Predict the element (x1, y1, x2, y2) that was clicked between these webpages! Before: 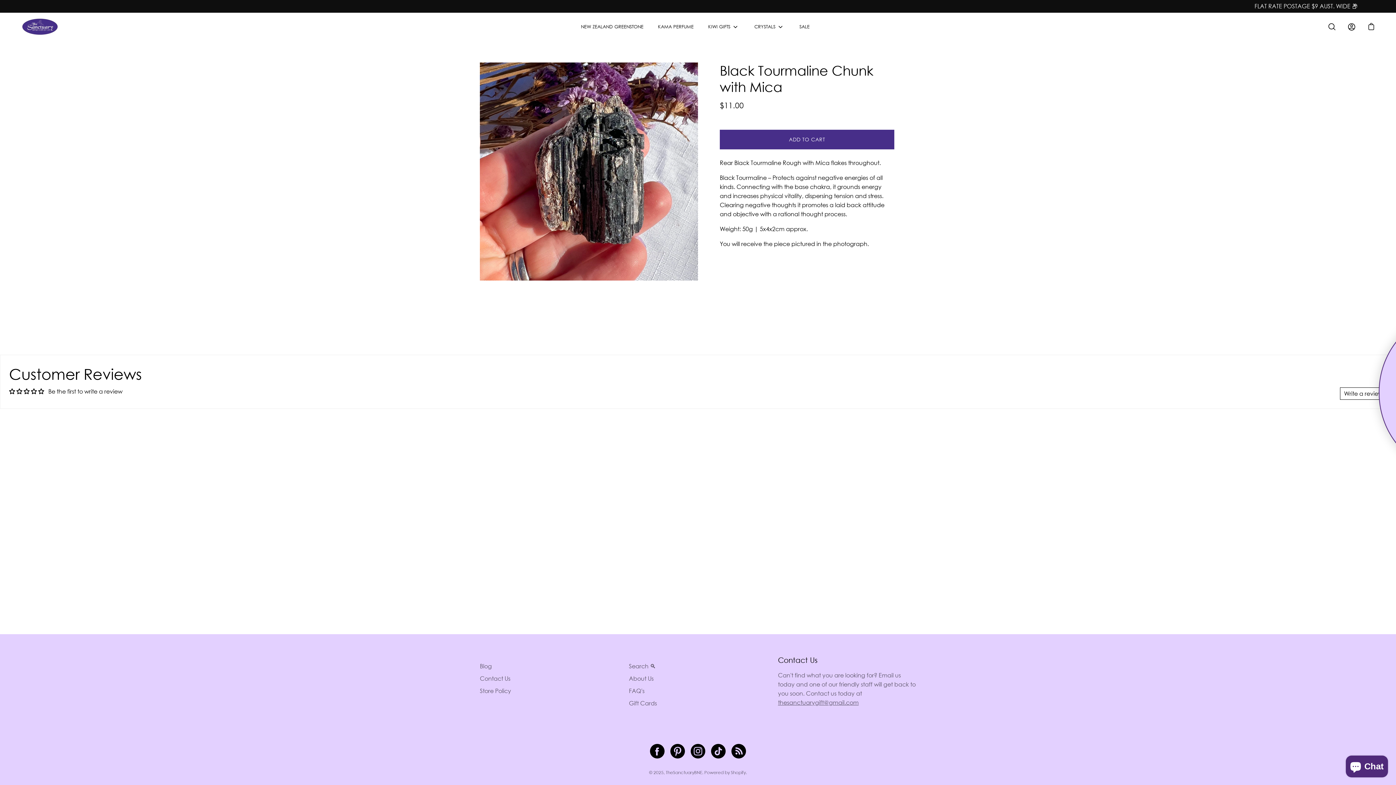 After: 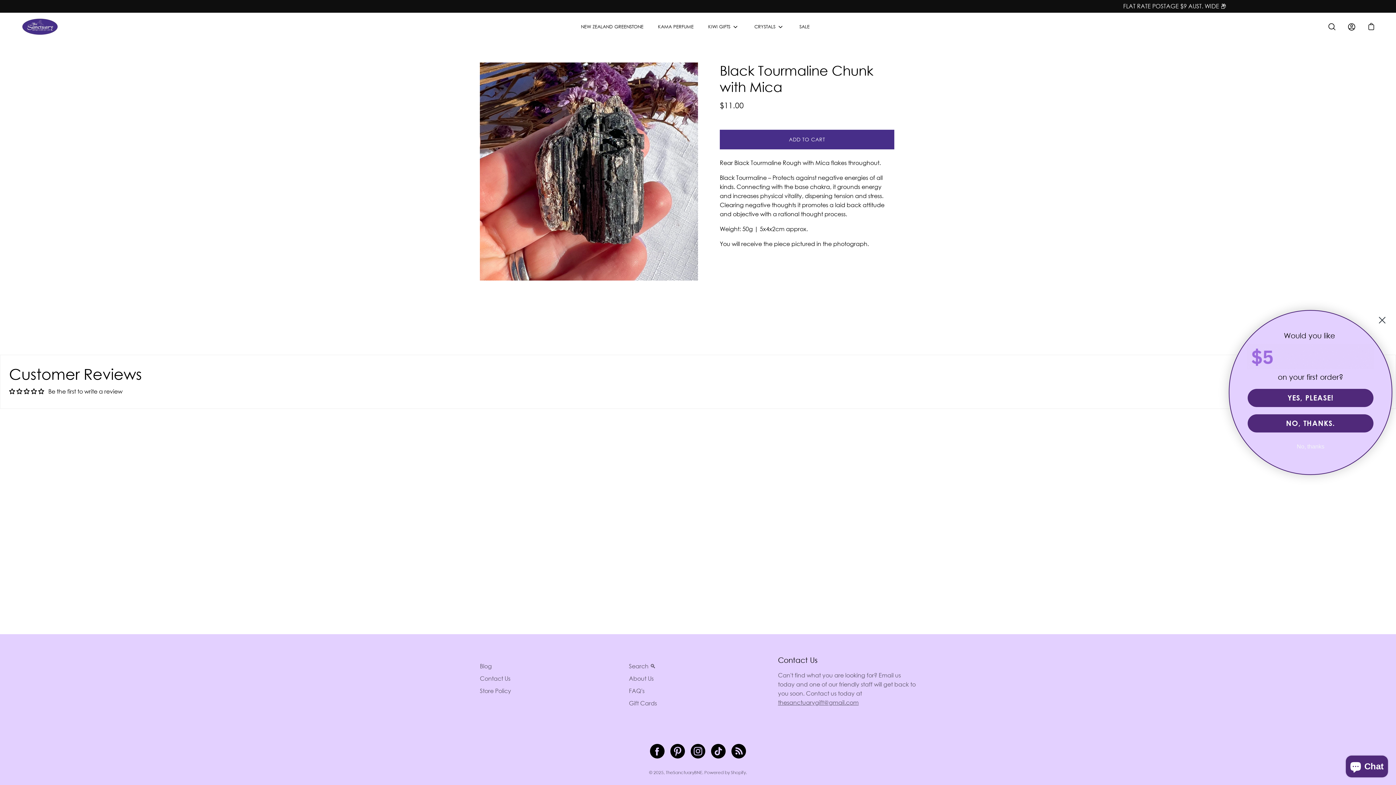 Action: label: thesanctuarygift@gmail.com bbox: (778, 699, 858, 706)